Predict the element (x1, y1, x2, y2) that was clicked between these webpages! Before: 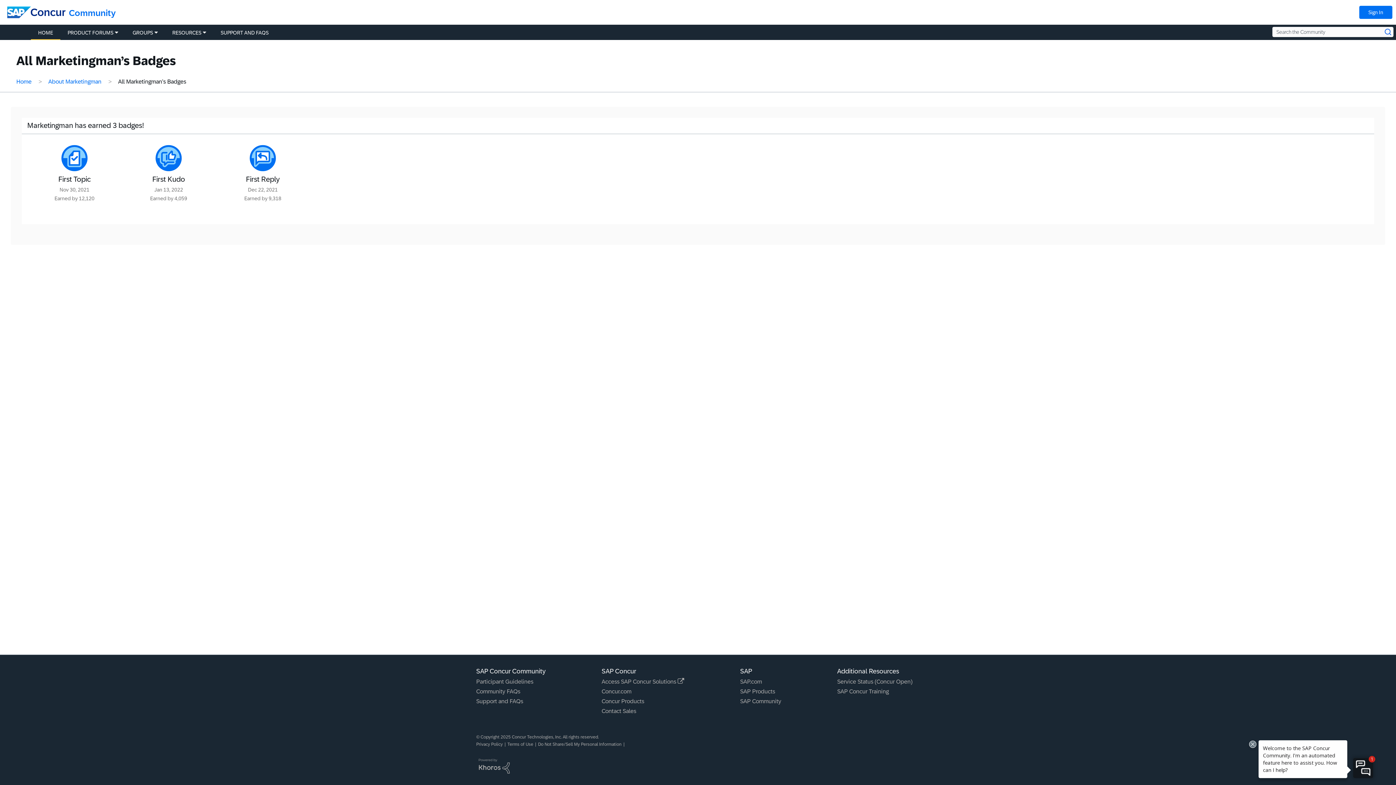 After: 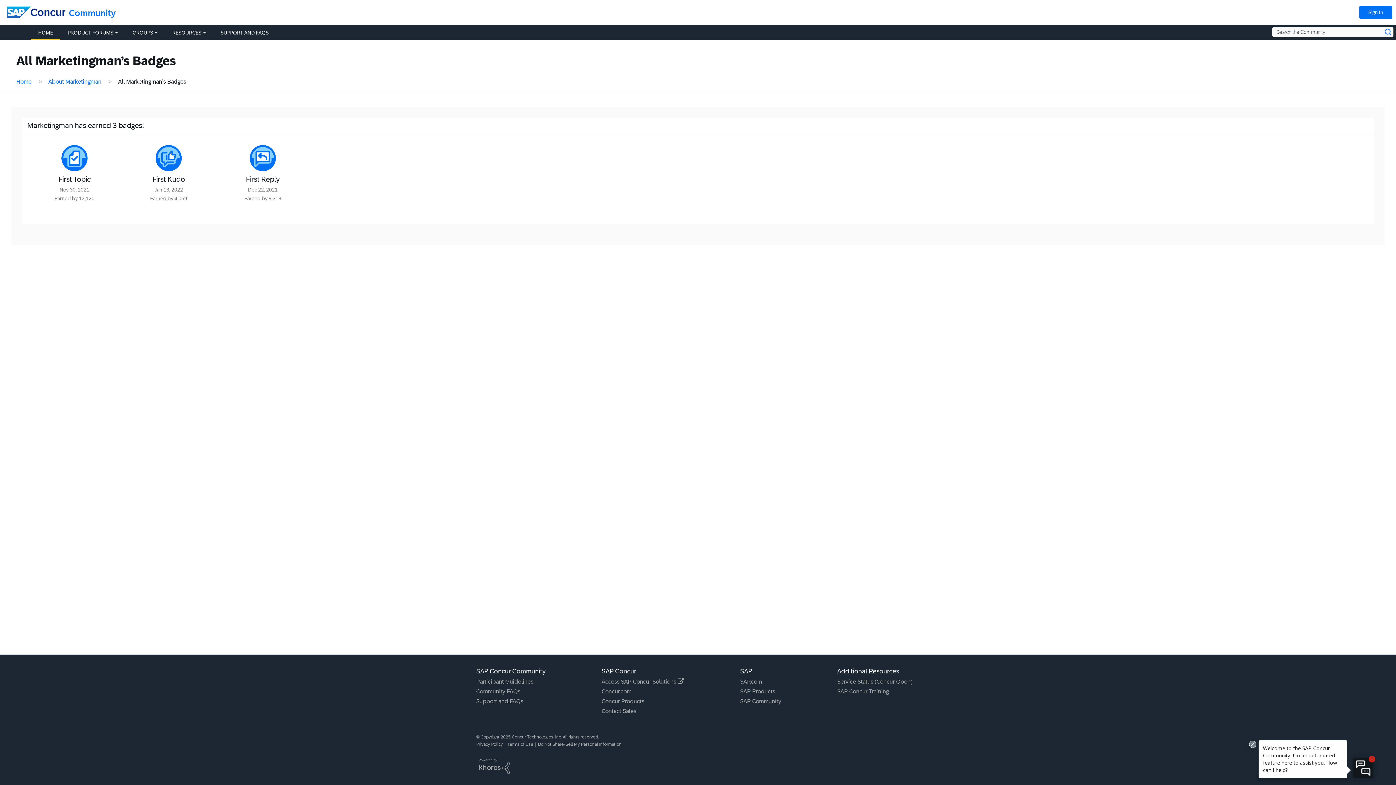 Action: label: Access SAP Concur Solutions  bbox: (601, 678, 684, 684)